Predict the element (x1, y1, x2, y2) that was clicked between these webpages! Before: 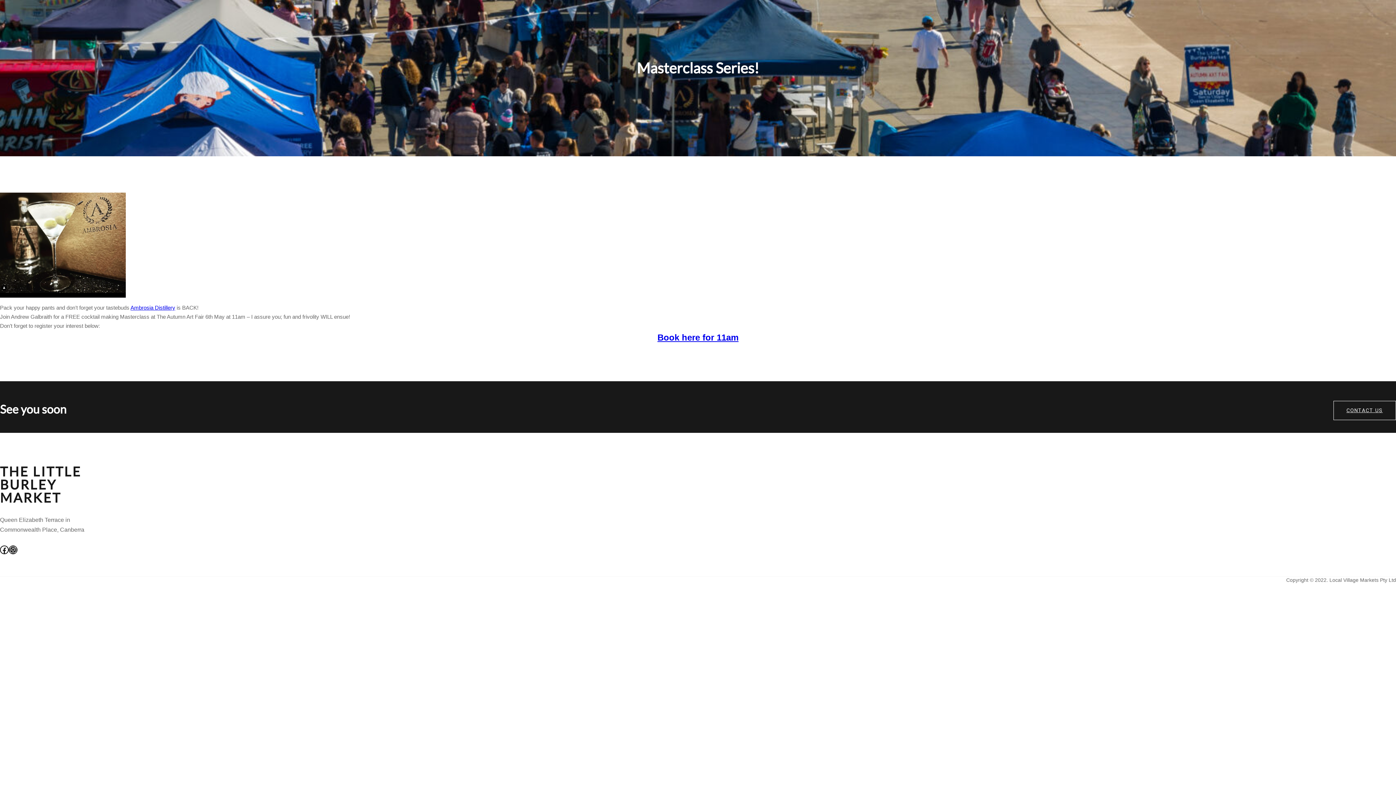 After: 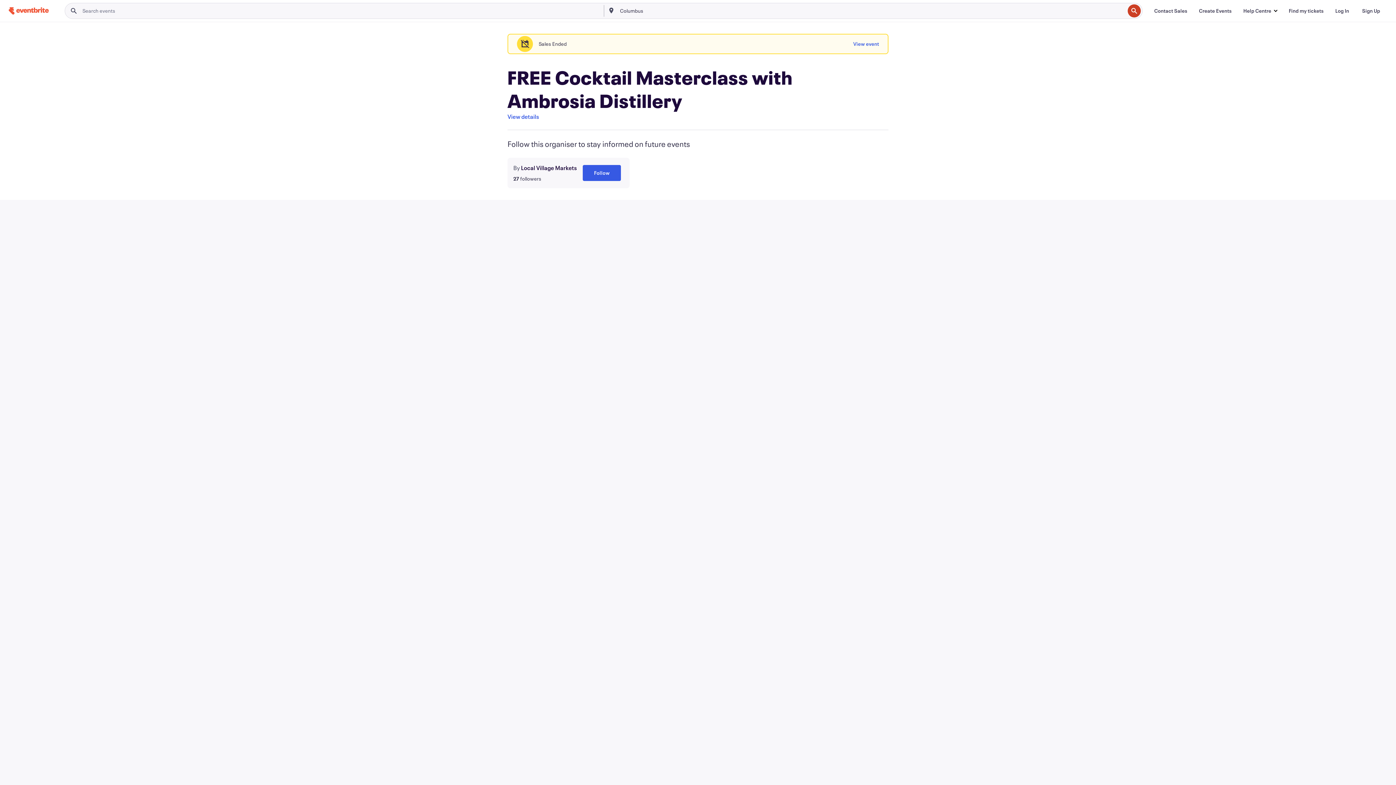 Action: bbox: (657, 332, 738, 342) label: Book here for 11am